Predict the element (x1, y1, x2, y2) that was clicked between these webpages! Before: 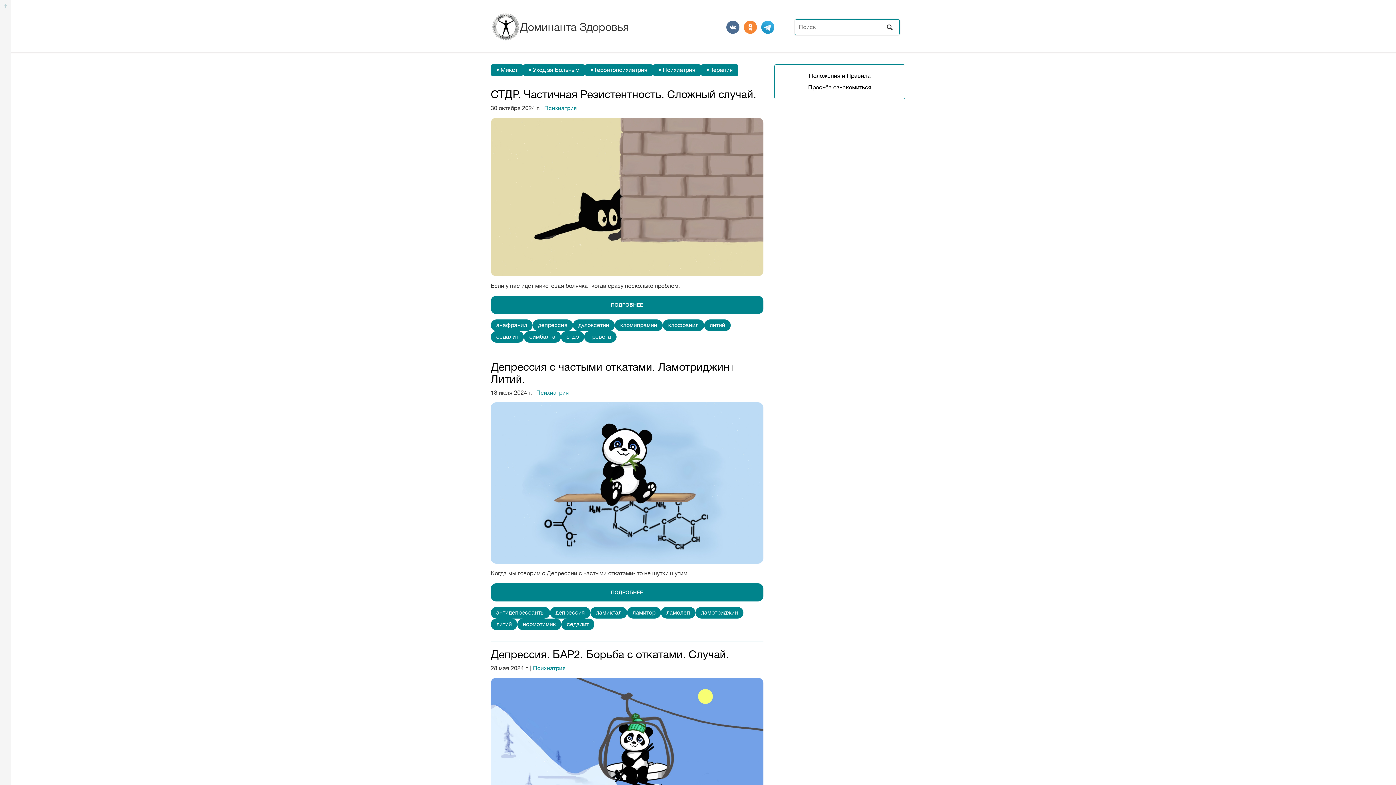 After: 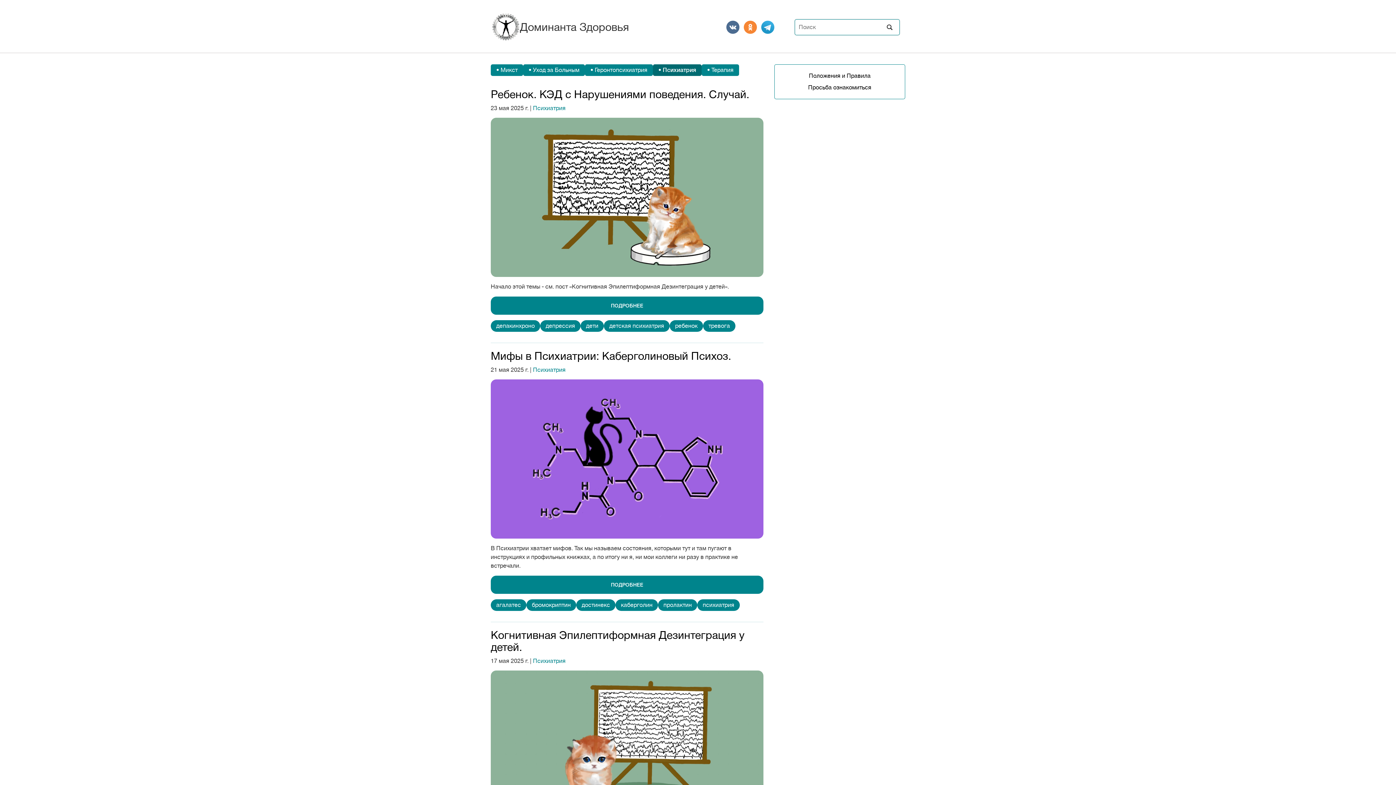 Action: bbox: (536, 389, 569, 396) label: Психиатрия